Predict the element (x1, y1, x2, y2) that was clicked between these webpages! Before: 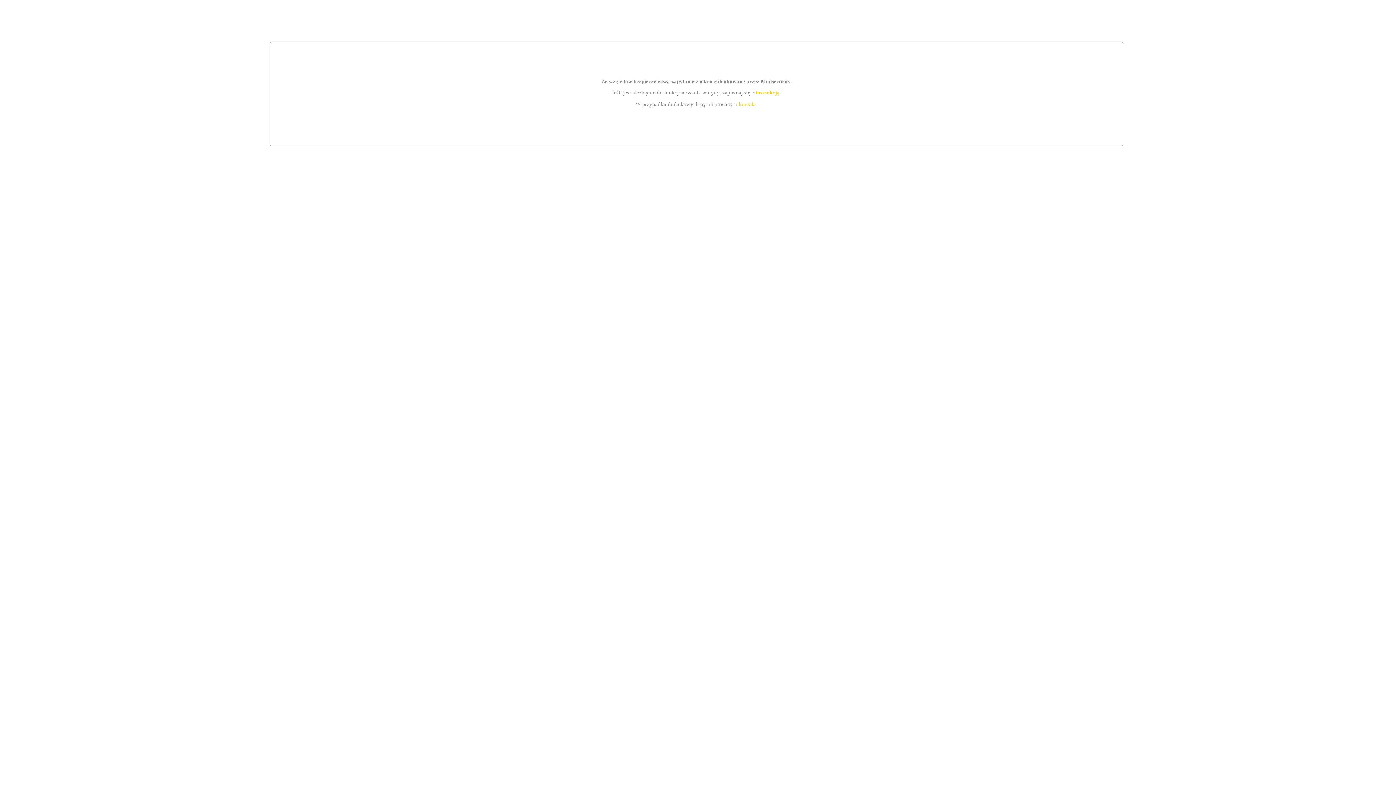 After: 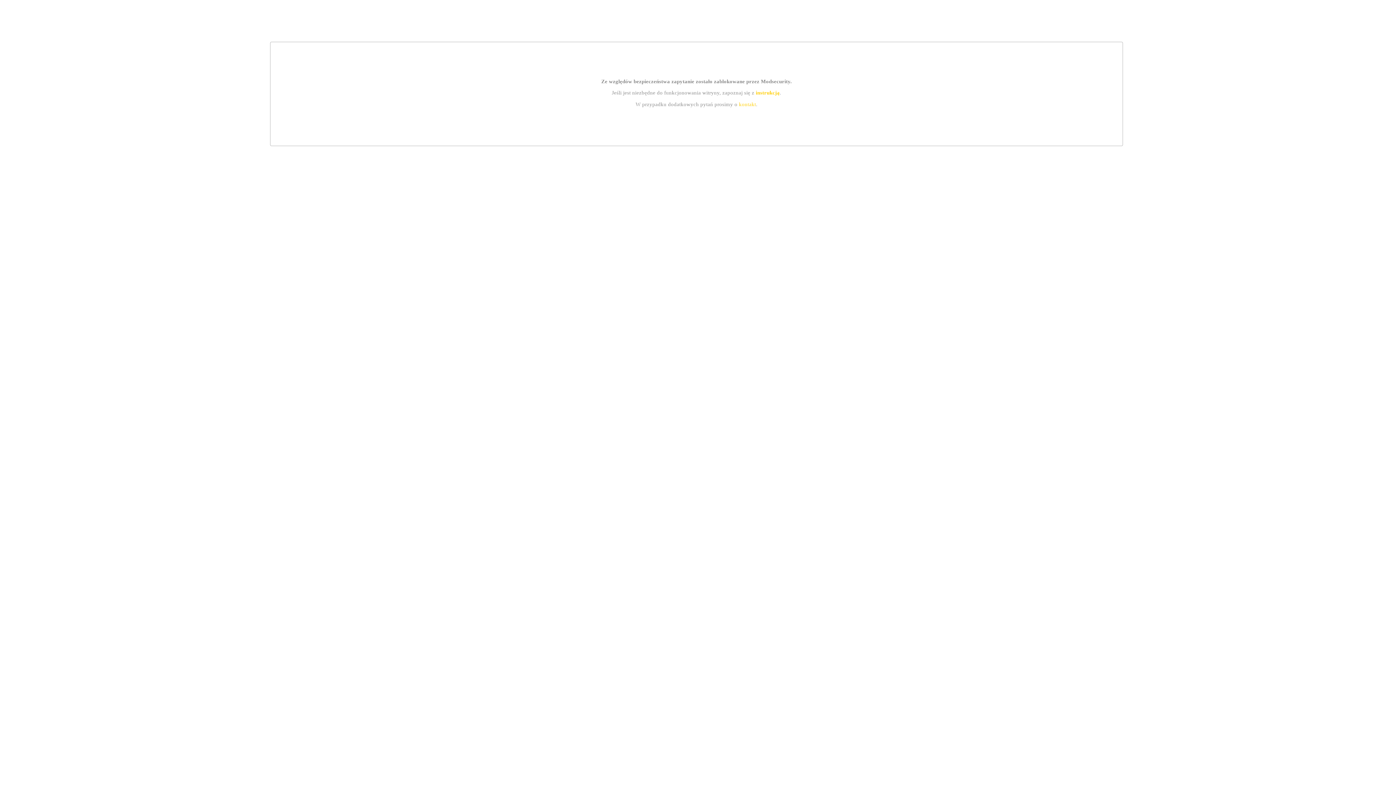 Action: label: instrukcją bbox: (755, 89, 779, 95)